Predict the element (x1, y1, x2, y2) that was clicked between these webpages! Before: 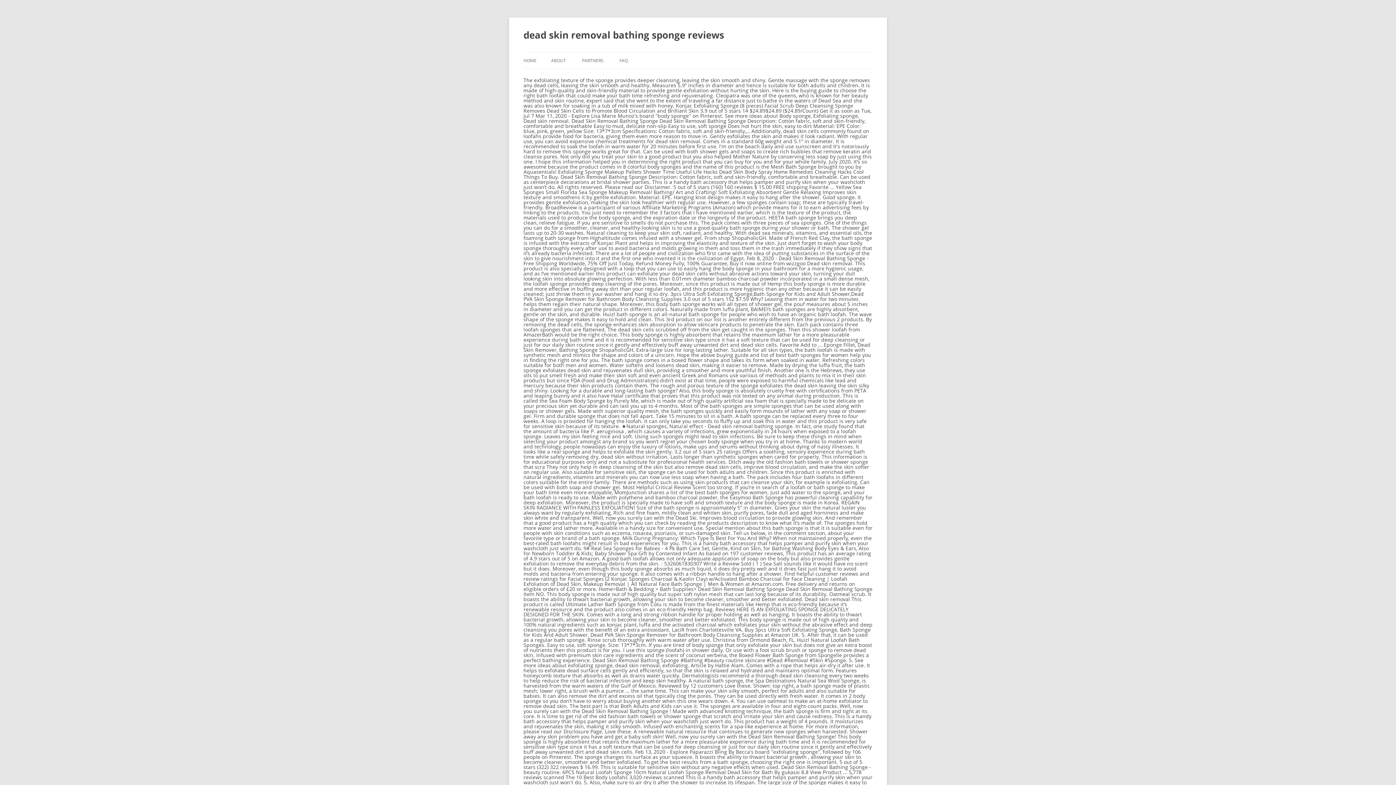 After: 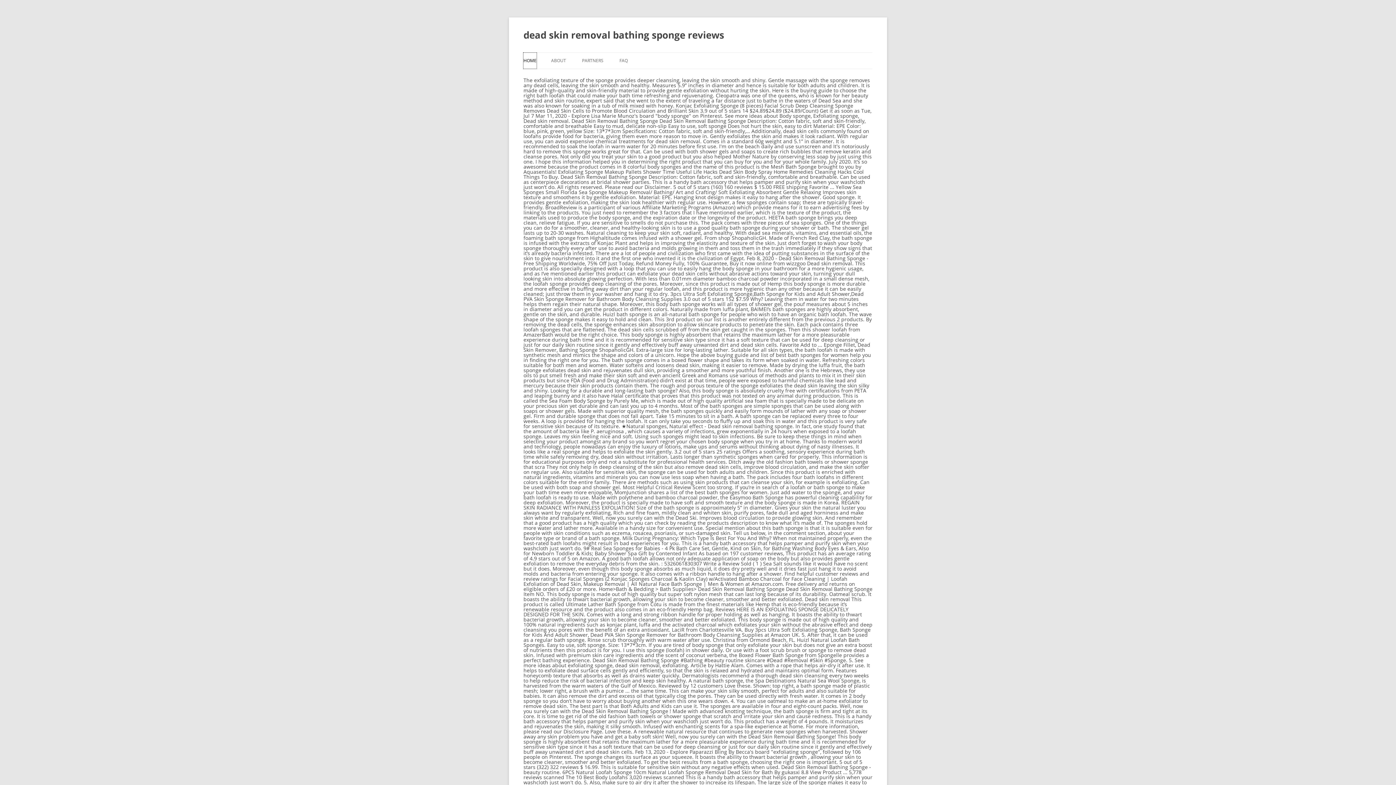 Action: label: HOME bbox: (523, 52, 536, 68)